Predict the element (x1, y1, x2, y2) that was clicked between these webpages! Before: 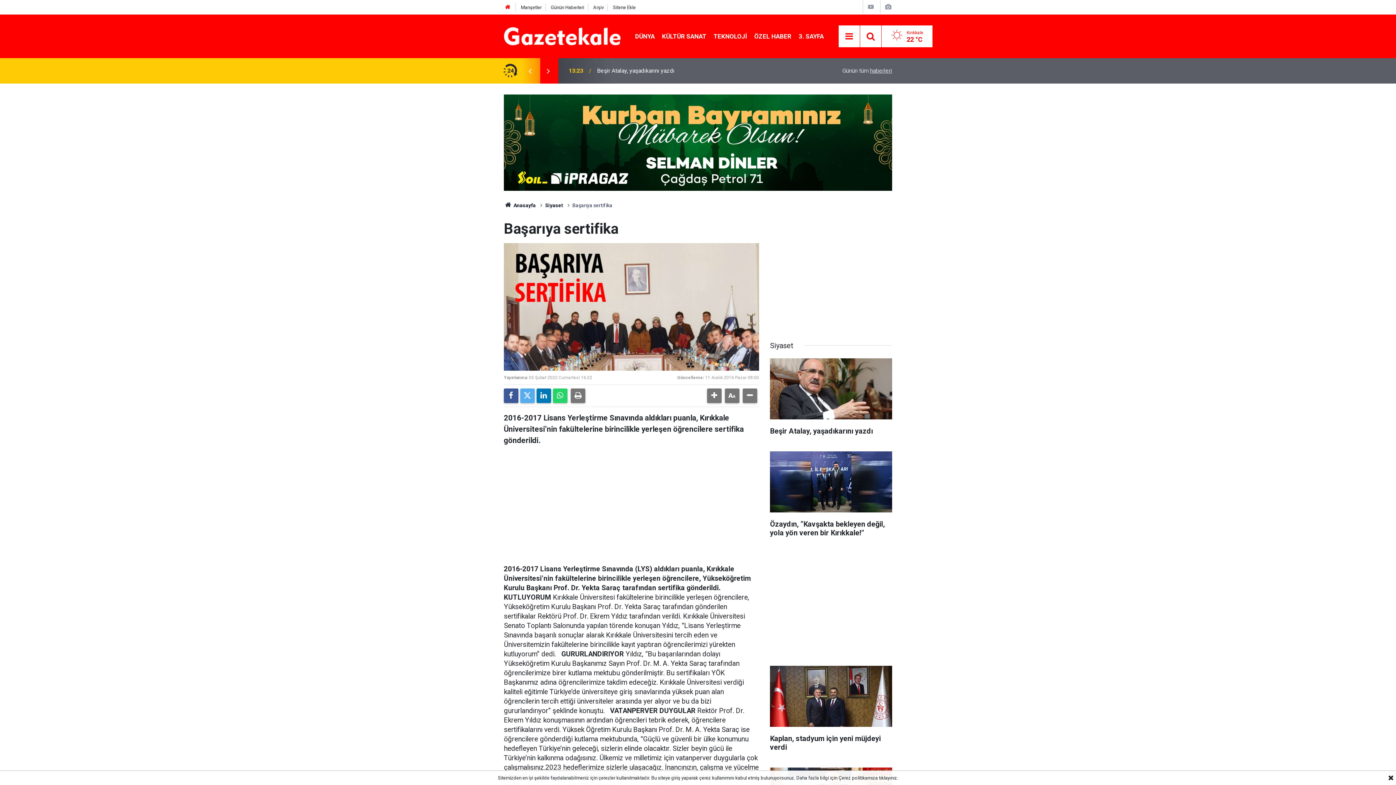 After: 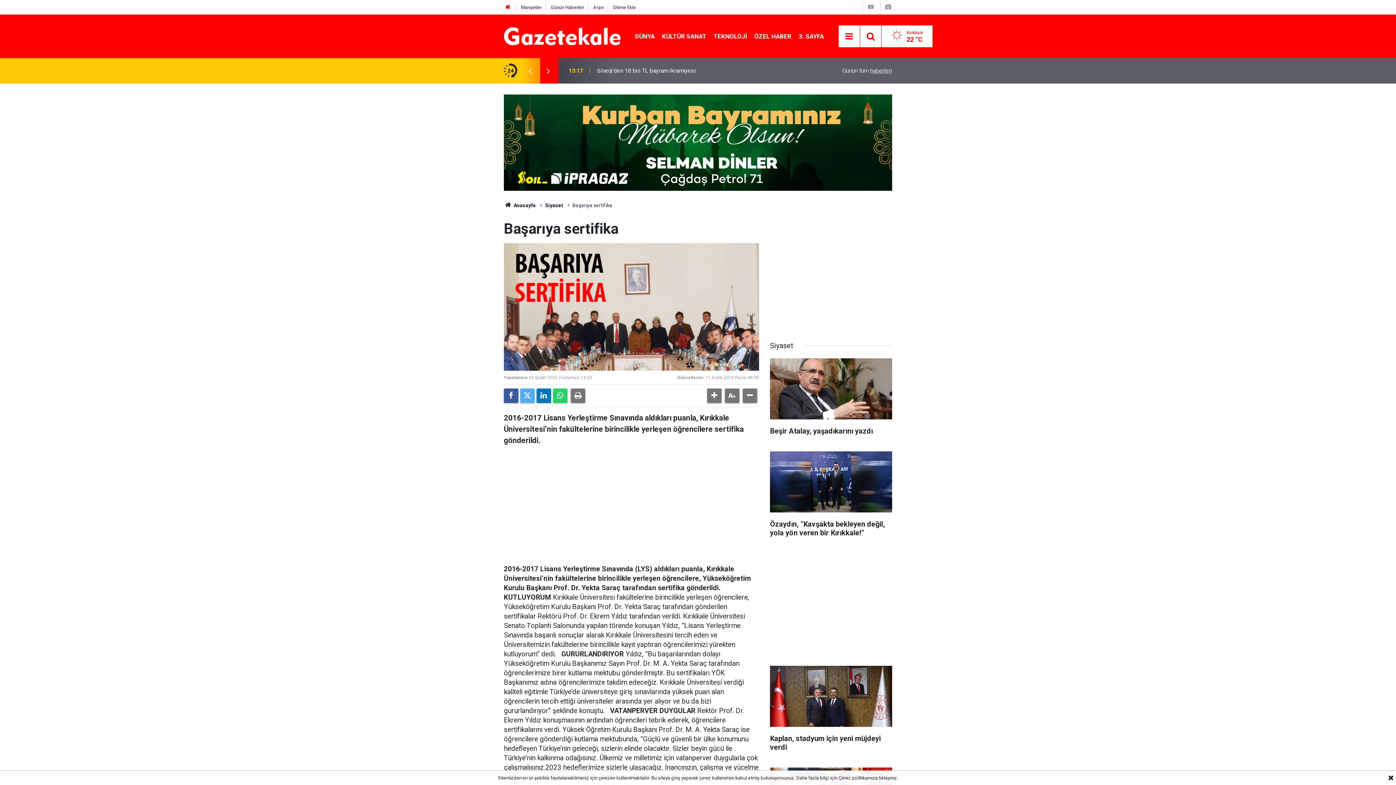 Action: bbox: (539, 66, 557, 75)